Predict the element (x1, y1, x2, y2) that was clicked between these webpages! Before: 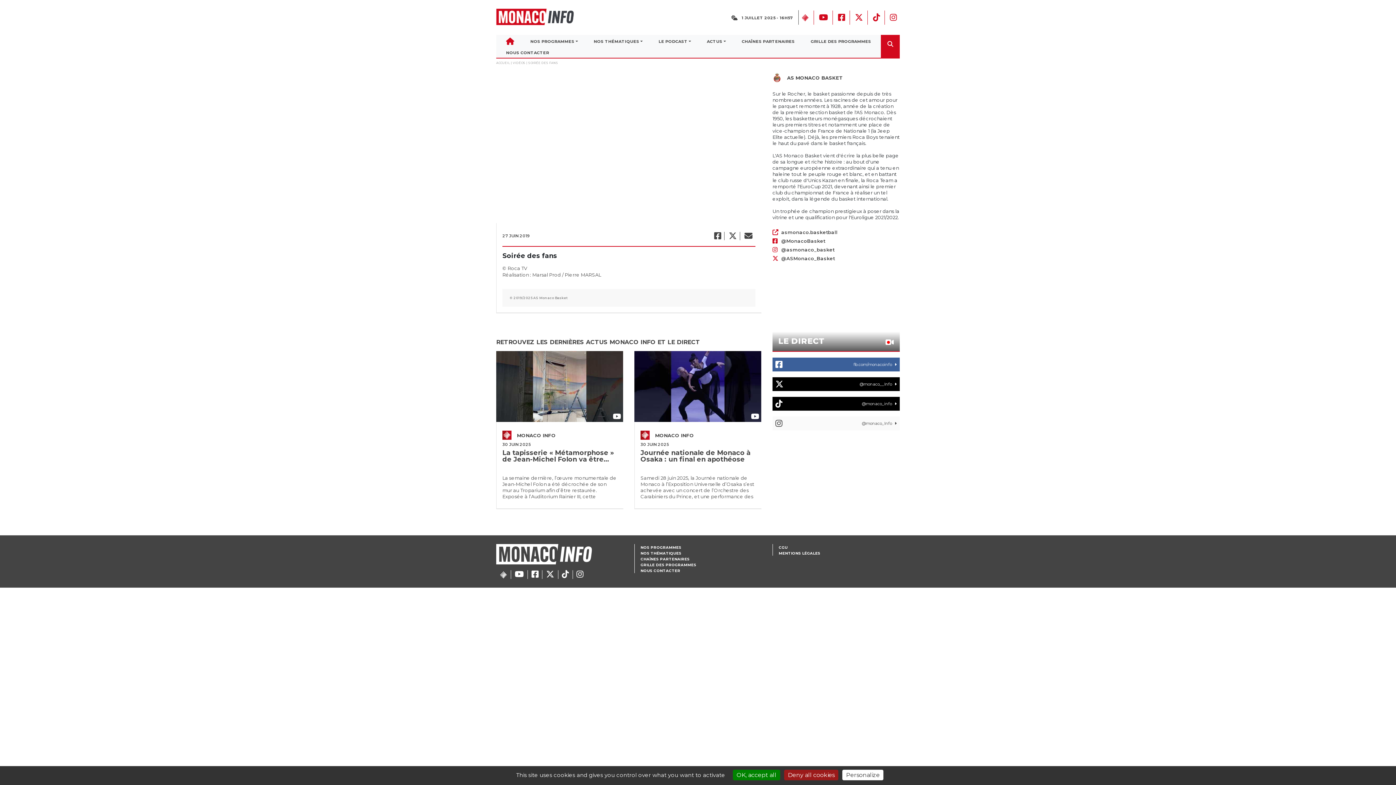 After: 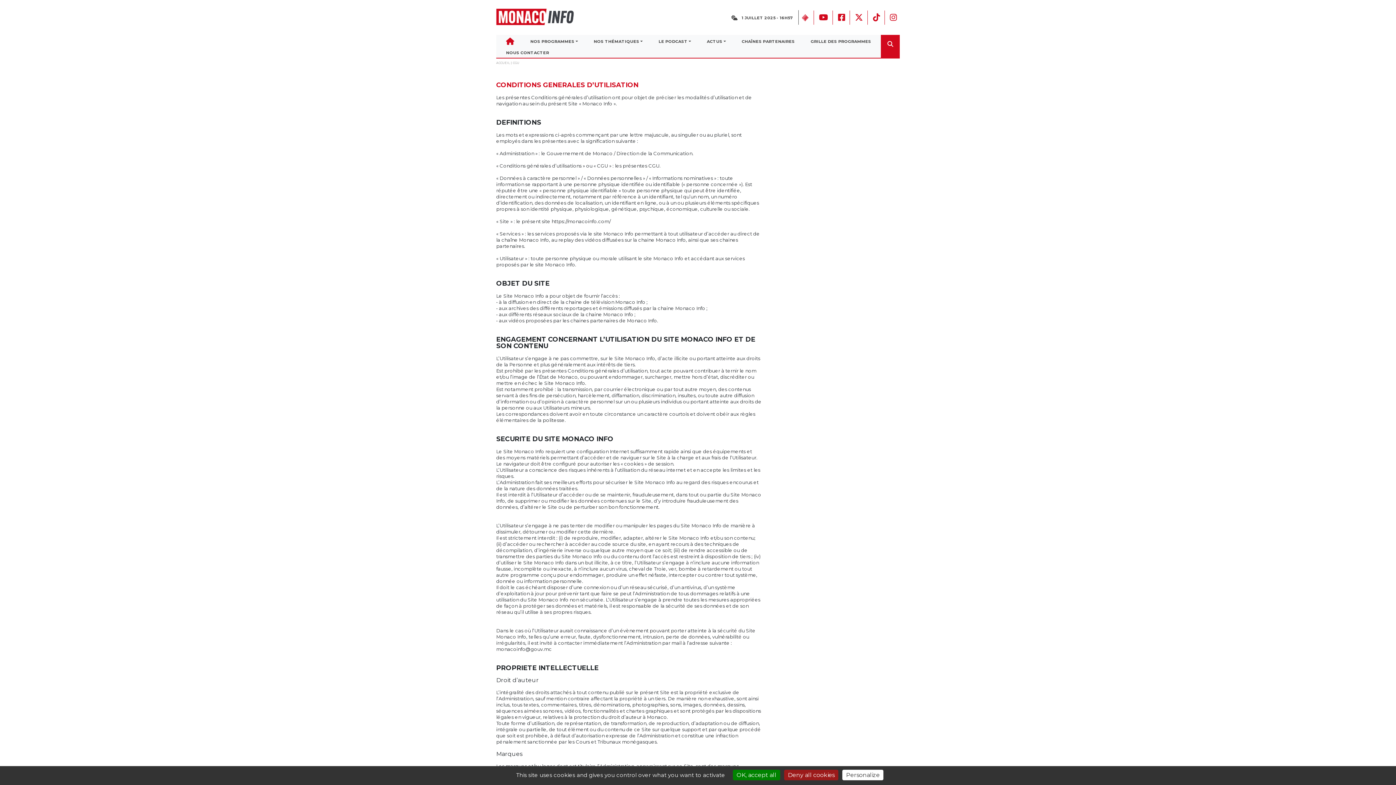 Action: bbox: (778, 545, 787, 550) label: CGU